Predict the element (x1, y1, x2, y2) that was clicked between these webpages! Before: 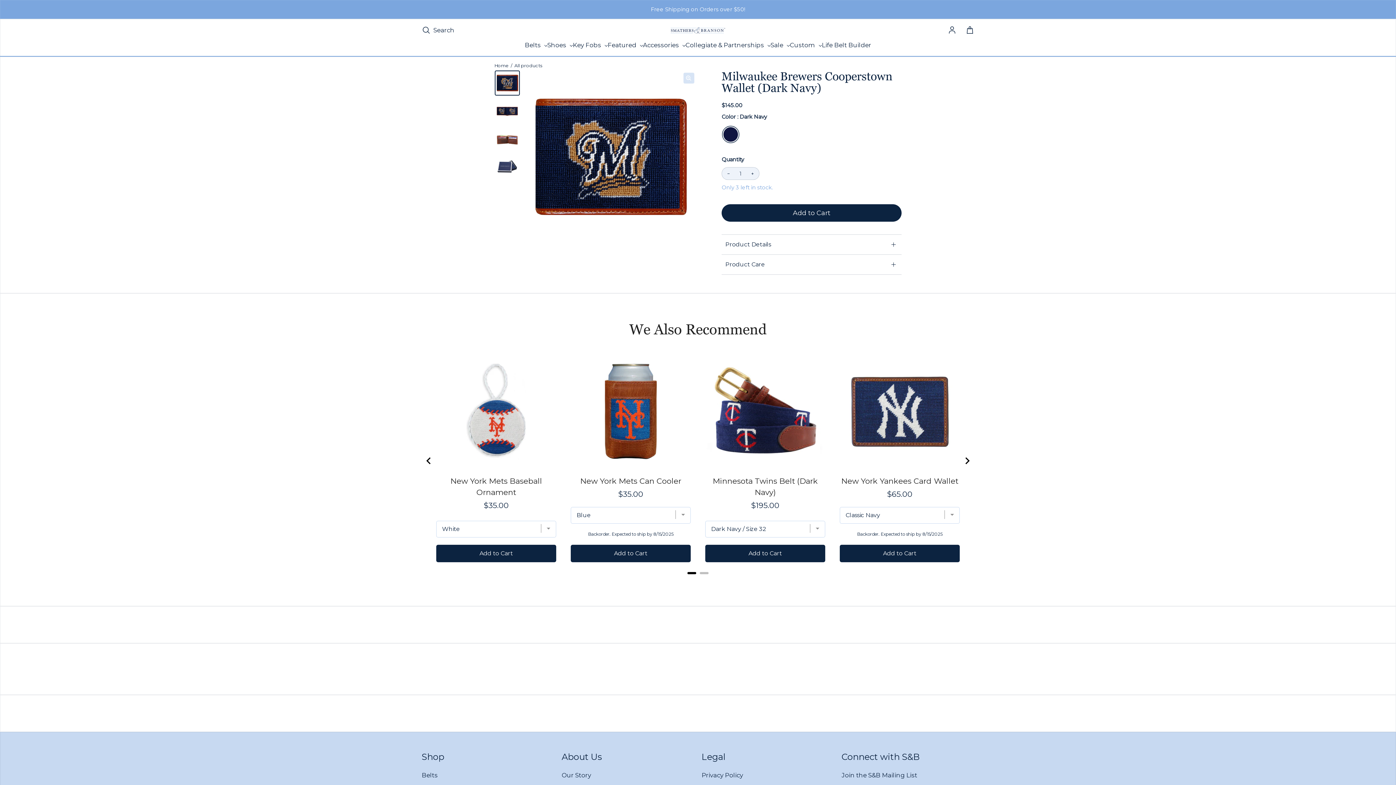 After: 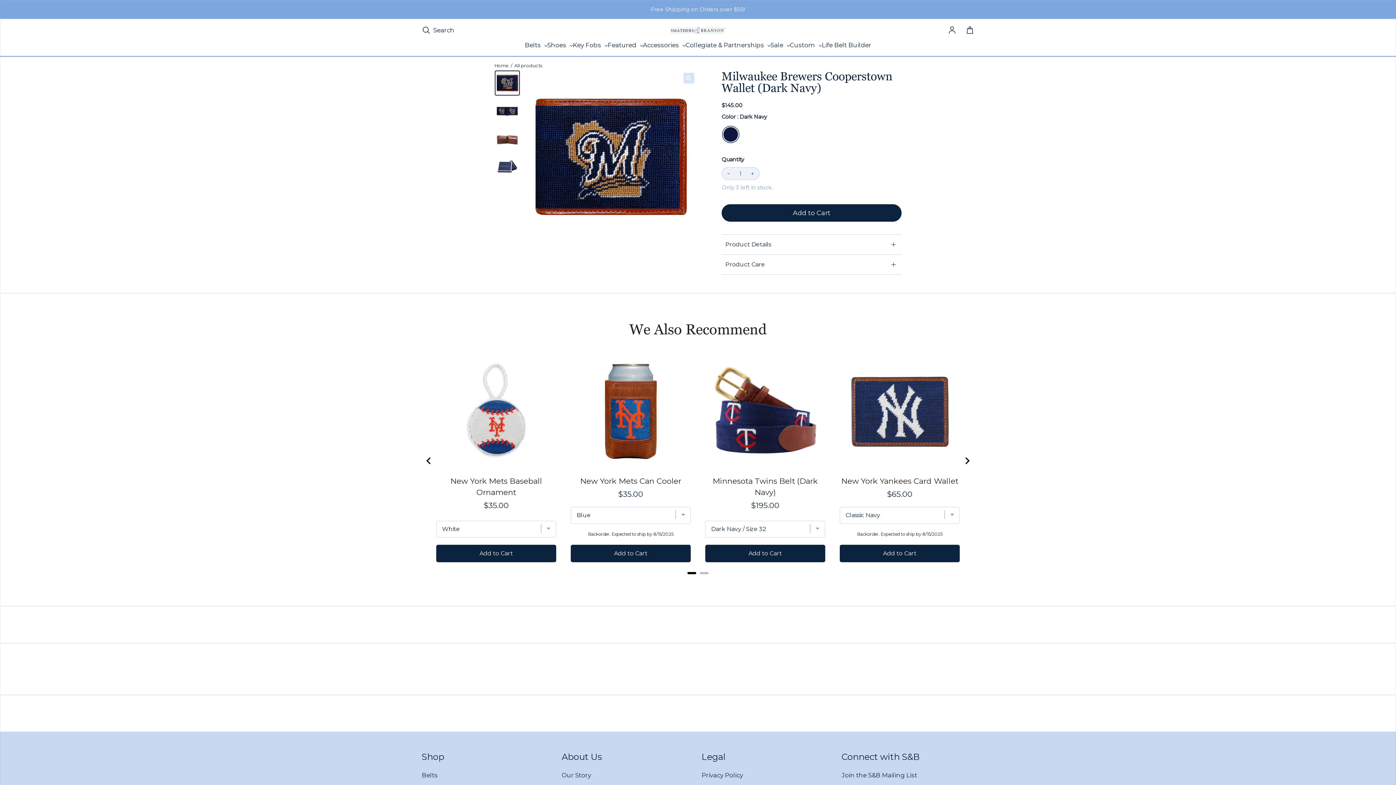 Action: bbox: (840, 545, 960, 562) label: Add the product, New York Yankees Card Wallet to Cart